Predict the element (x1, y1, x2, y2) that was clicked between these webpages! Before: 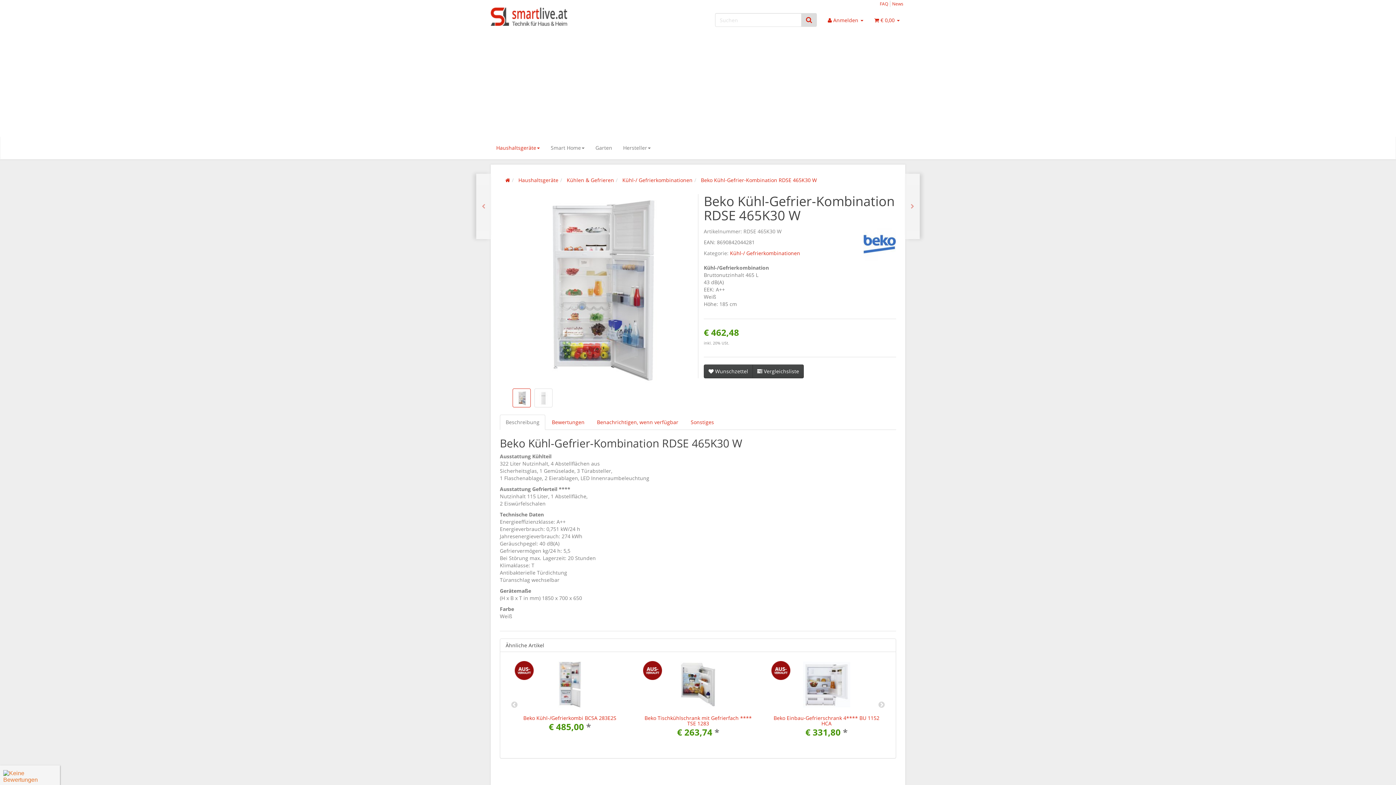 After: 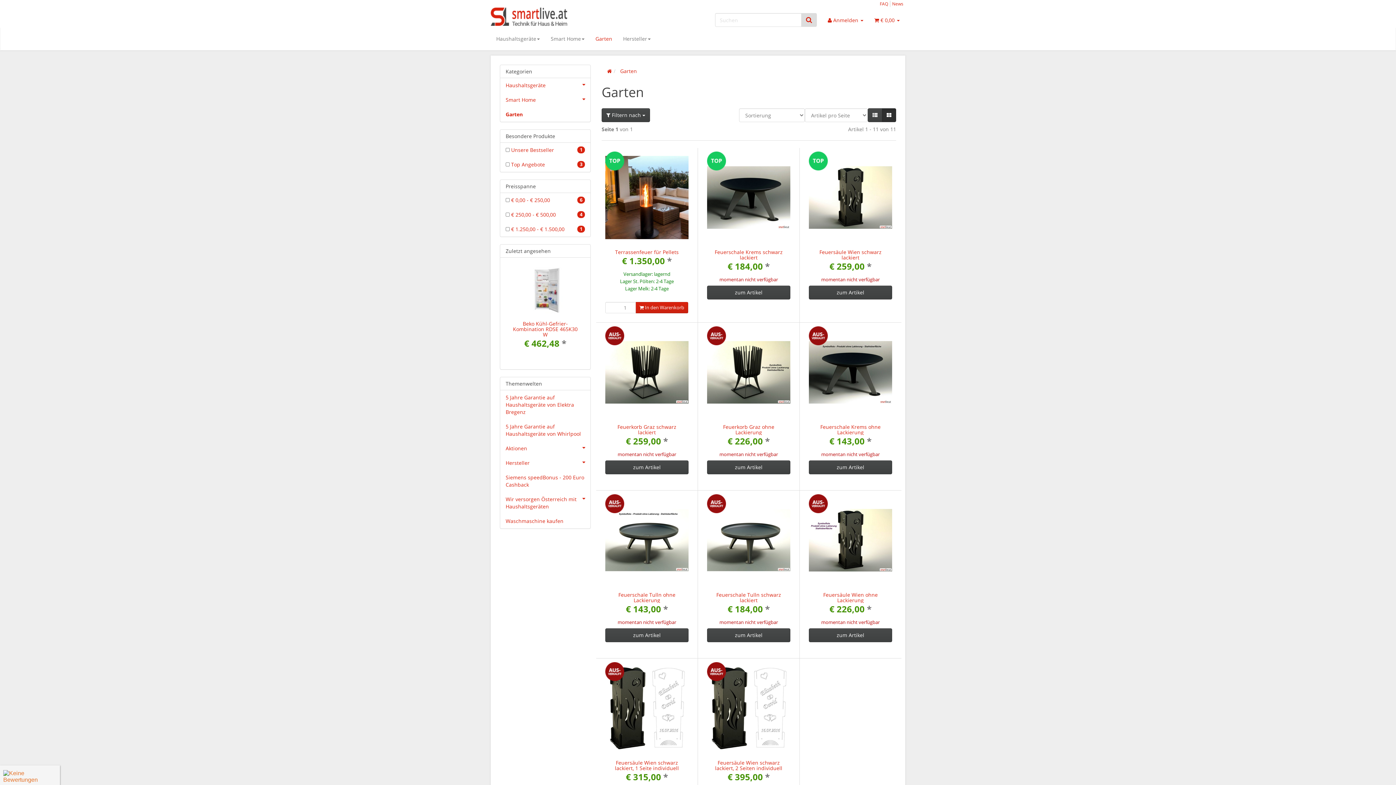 Action: label: Garten bbox: (590, 136, 617, 159)